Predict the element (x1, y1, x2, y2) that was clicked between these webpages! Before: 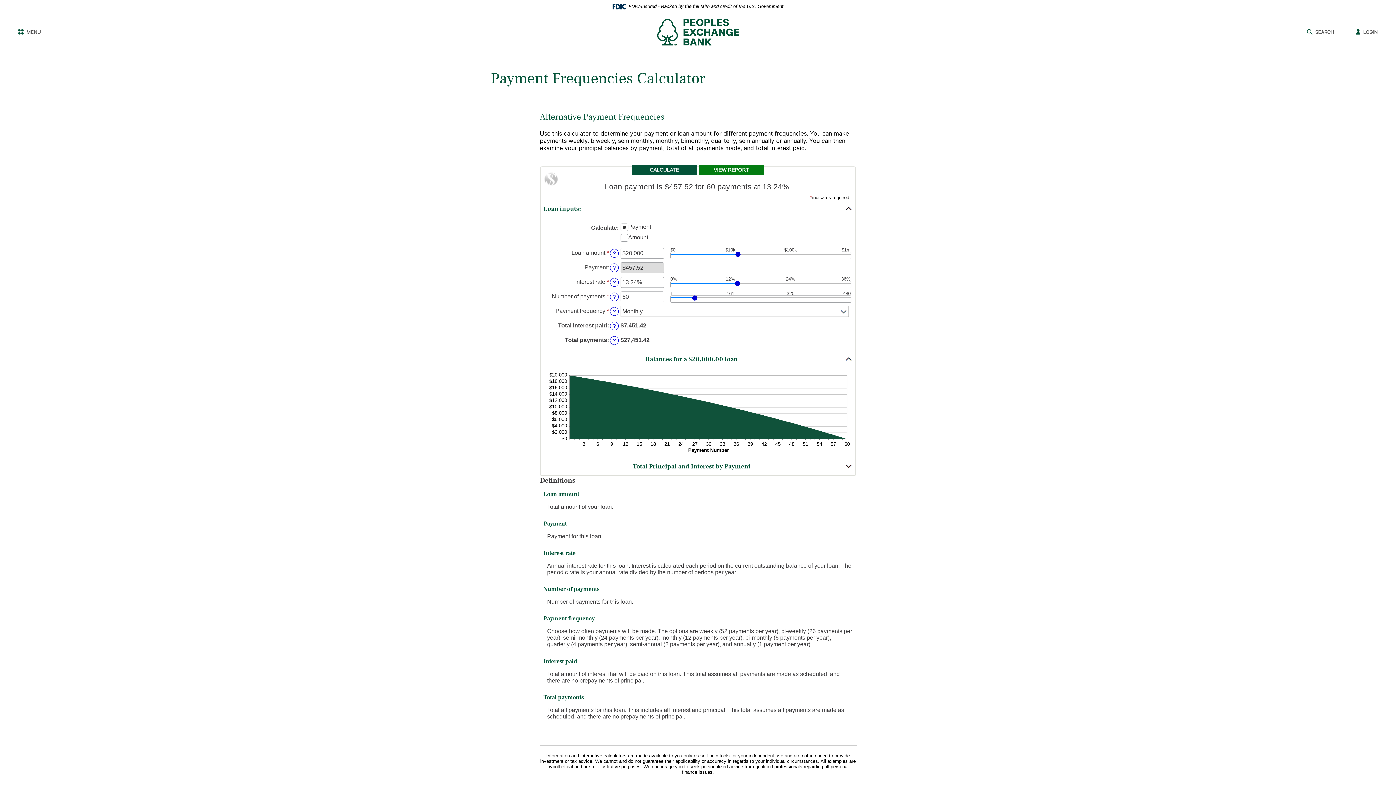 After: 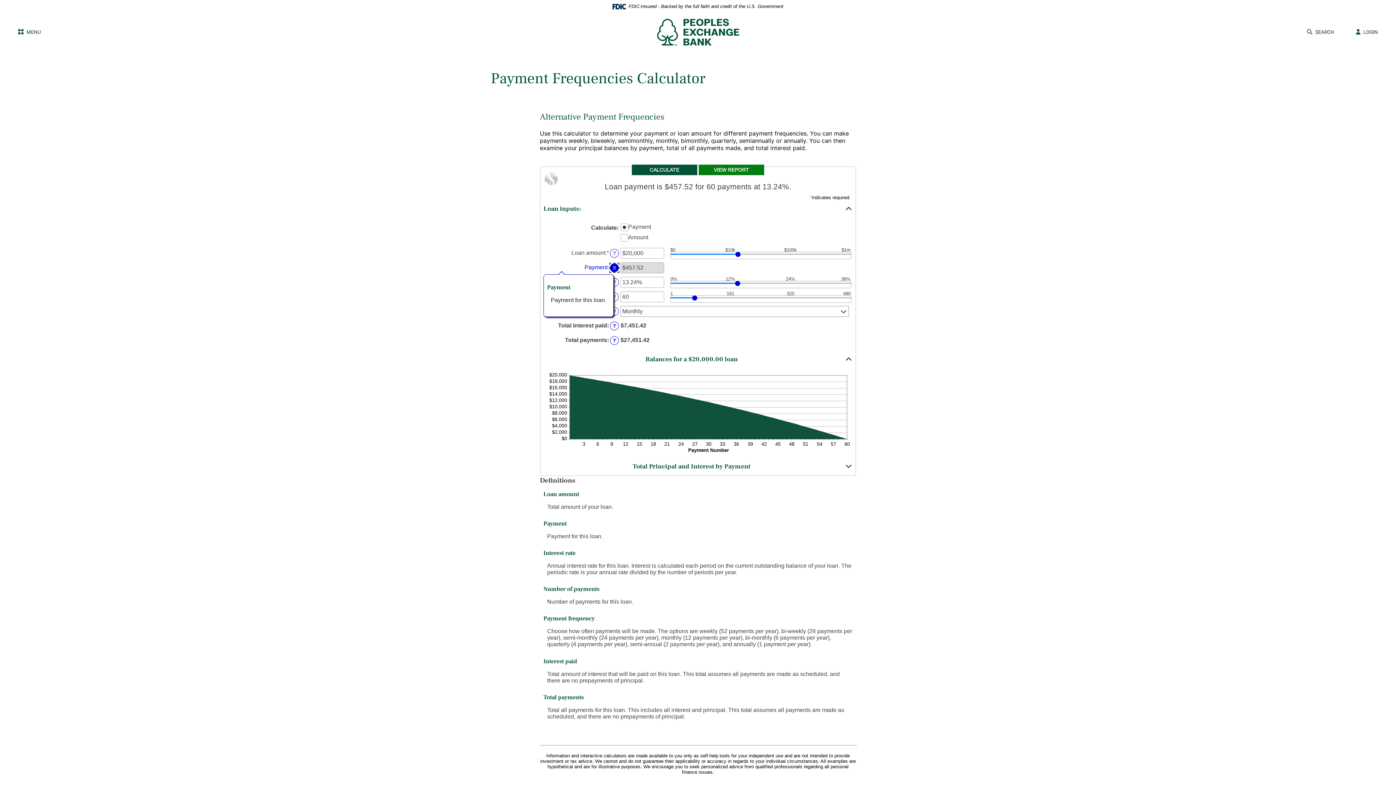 Action: bbox: (610, 263, 618, 272) label: Define: Payment